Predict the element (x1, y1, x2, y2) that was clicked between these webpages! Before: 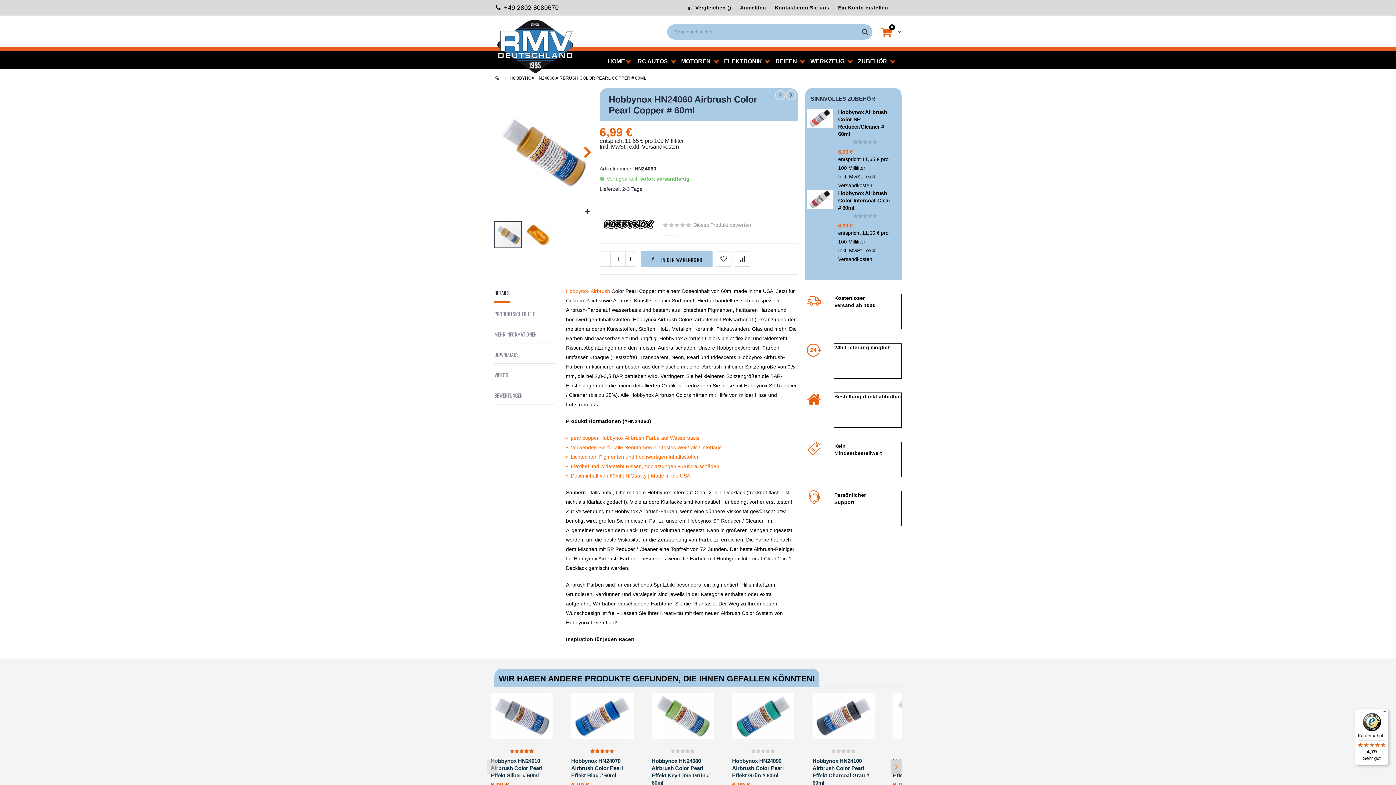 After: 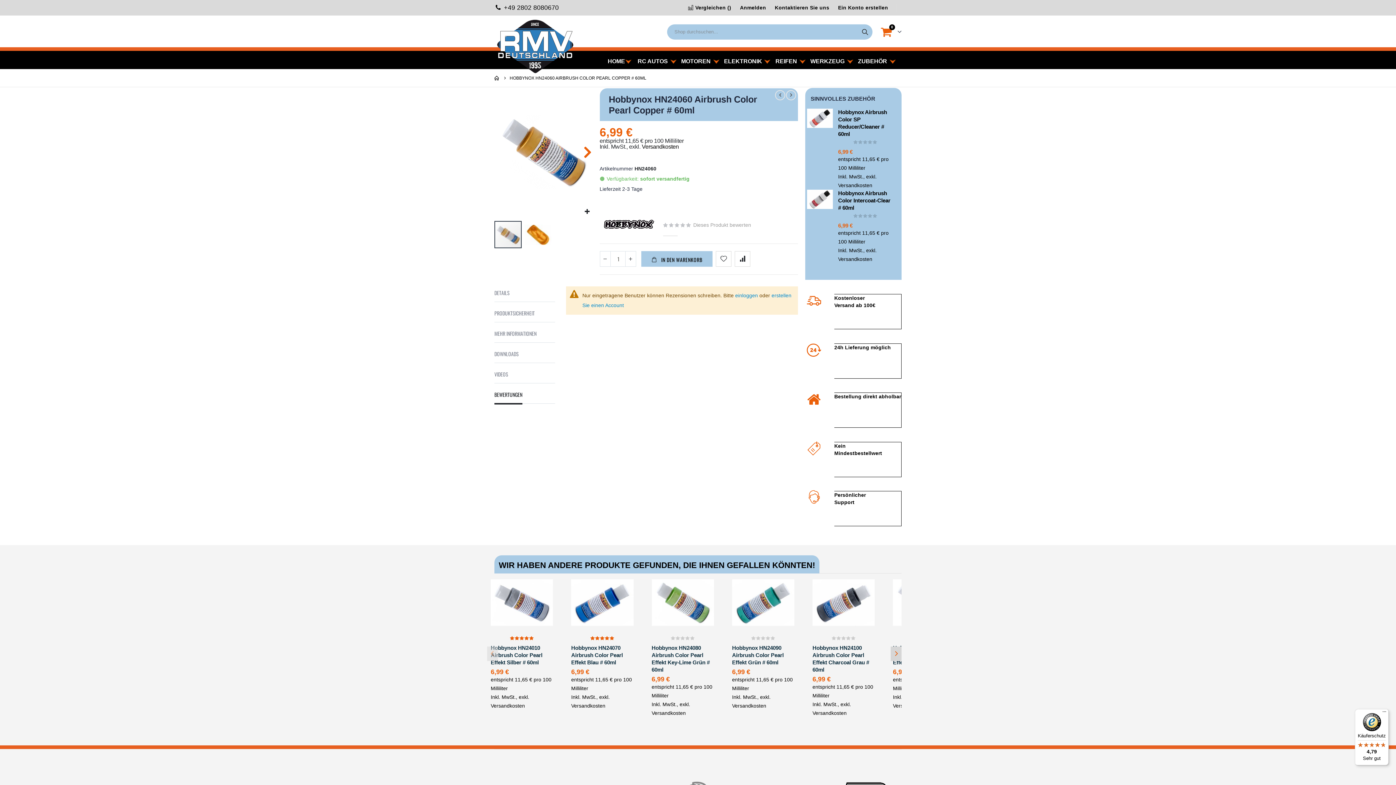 Action: bbox: (494, 388, 522, 404) label: BEWERTUNGEN